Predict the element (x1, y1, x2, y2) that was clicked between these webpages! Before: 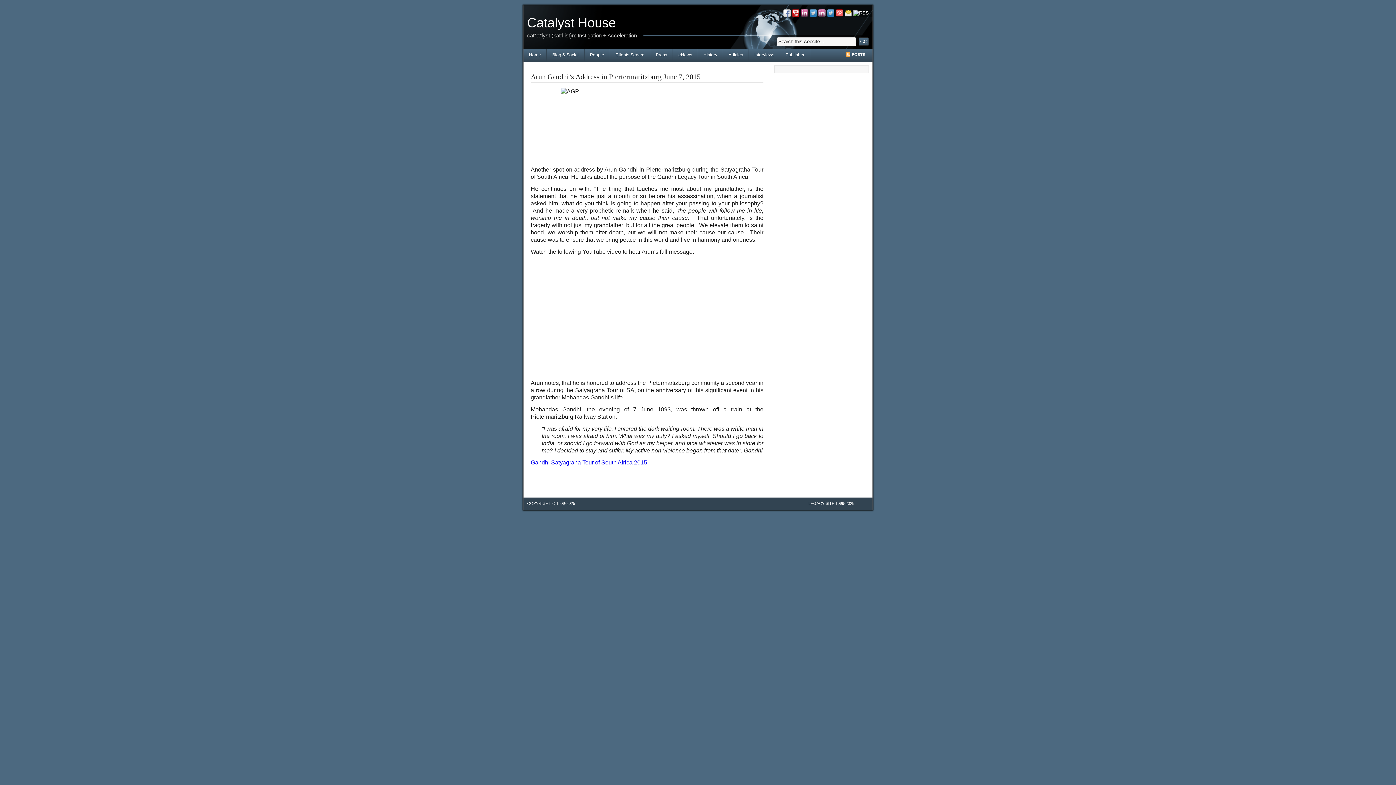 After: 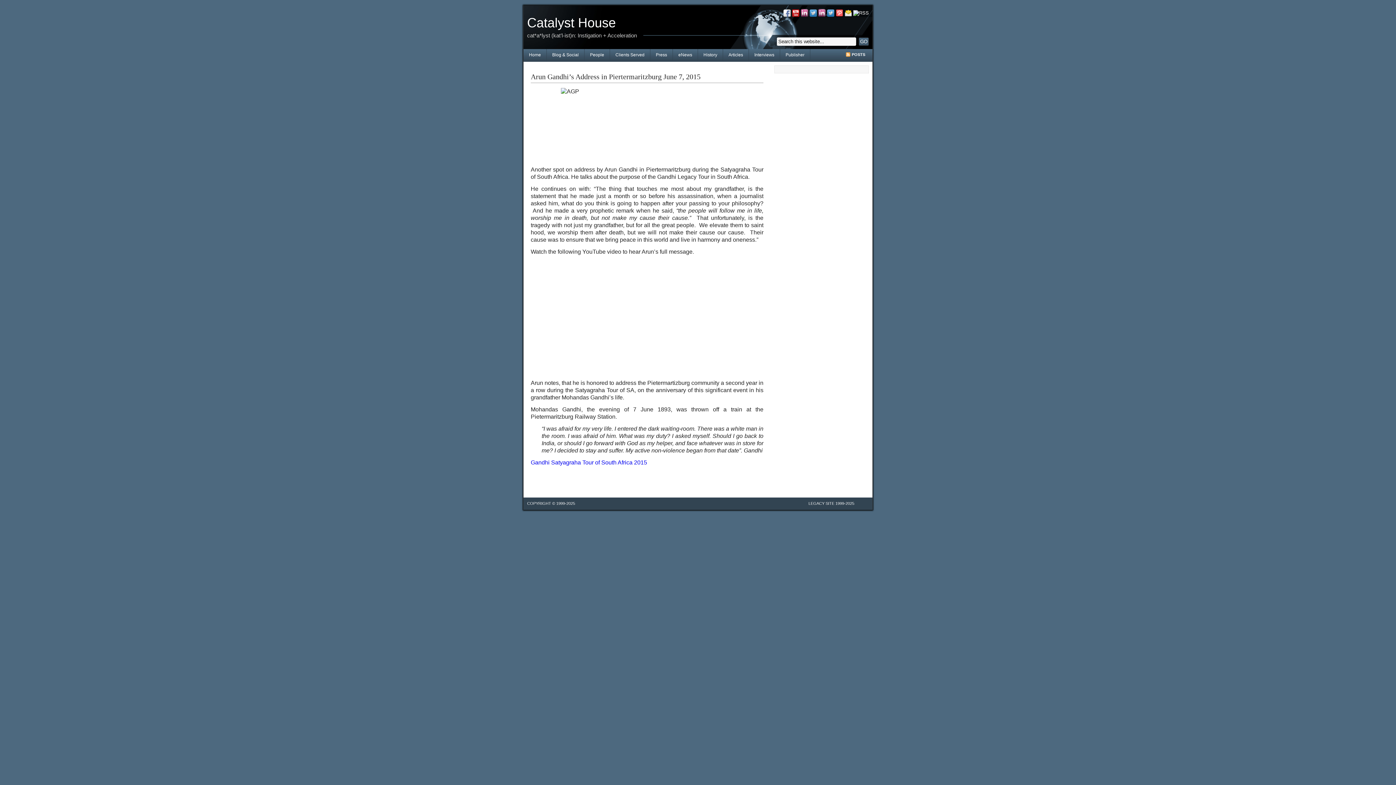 Action: bbox: (818, 9, 827, 15) label:  